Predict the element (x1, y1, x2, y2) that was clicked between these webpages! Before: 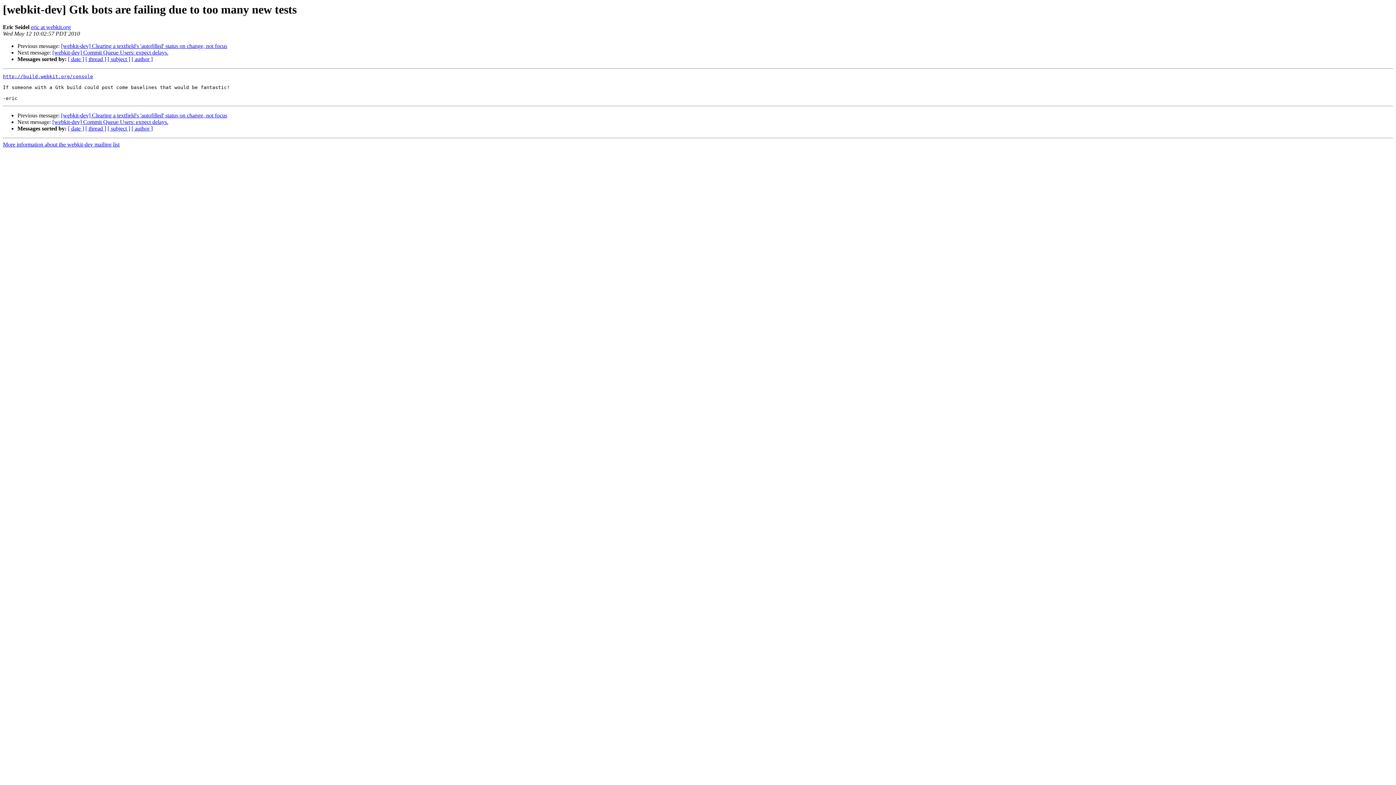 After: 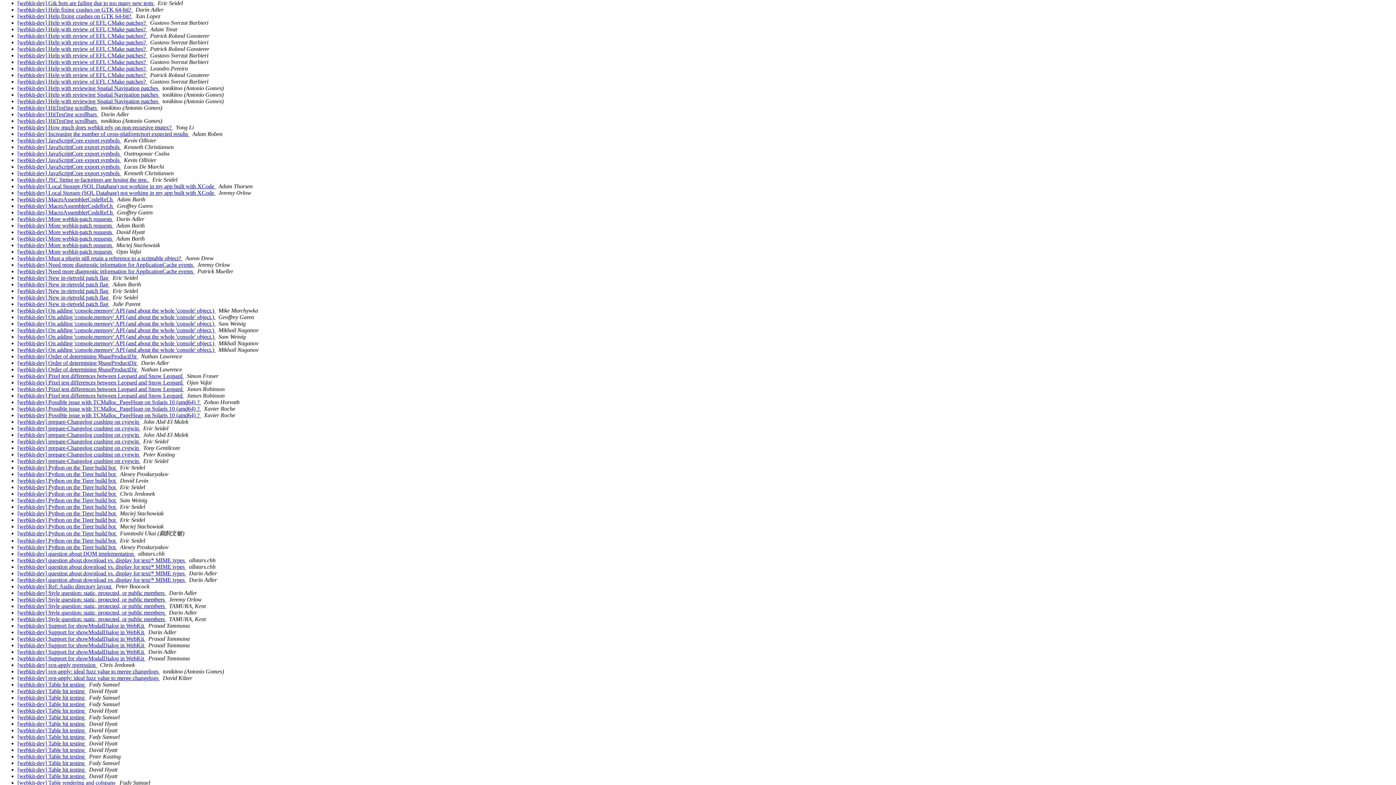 Action: bbox: (107, 125, 130, 131) label: [ subject ]